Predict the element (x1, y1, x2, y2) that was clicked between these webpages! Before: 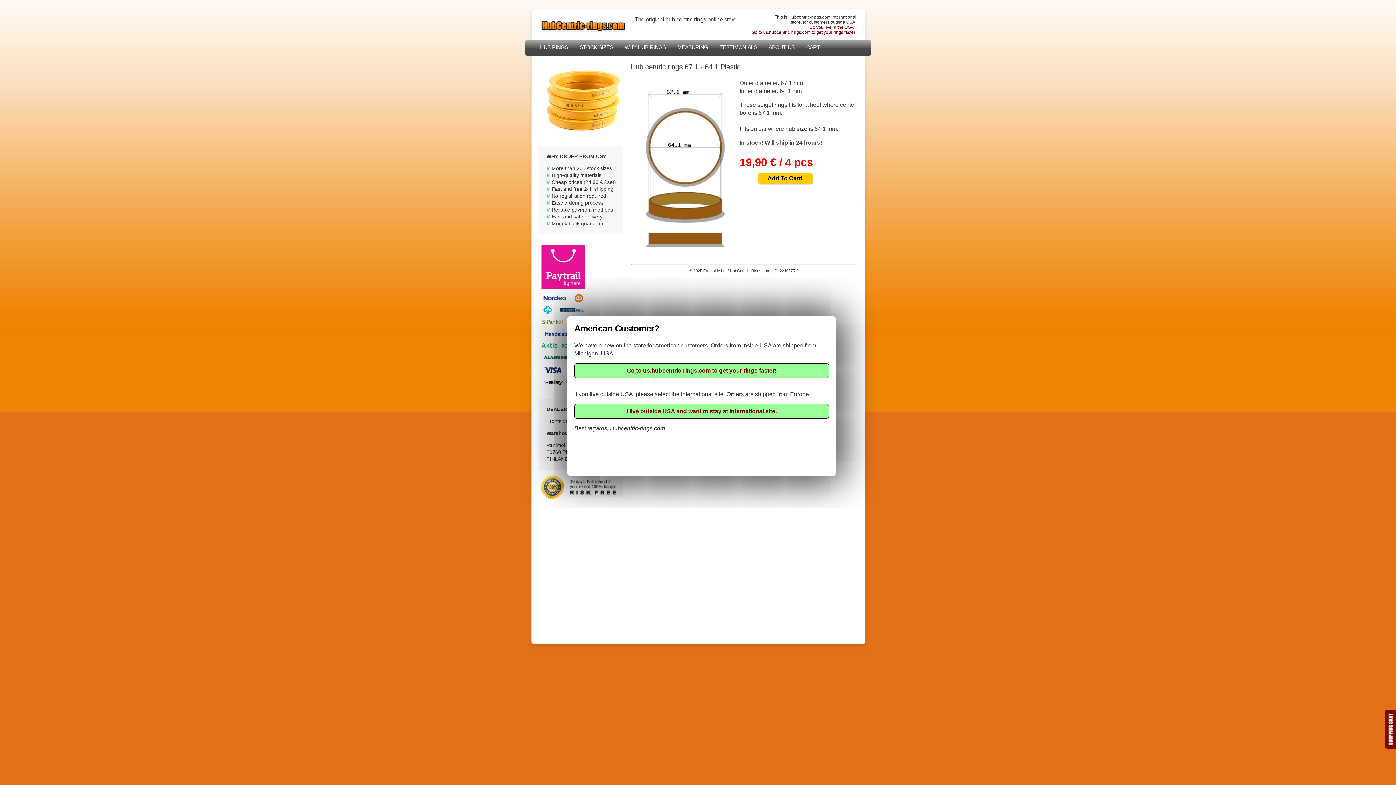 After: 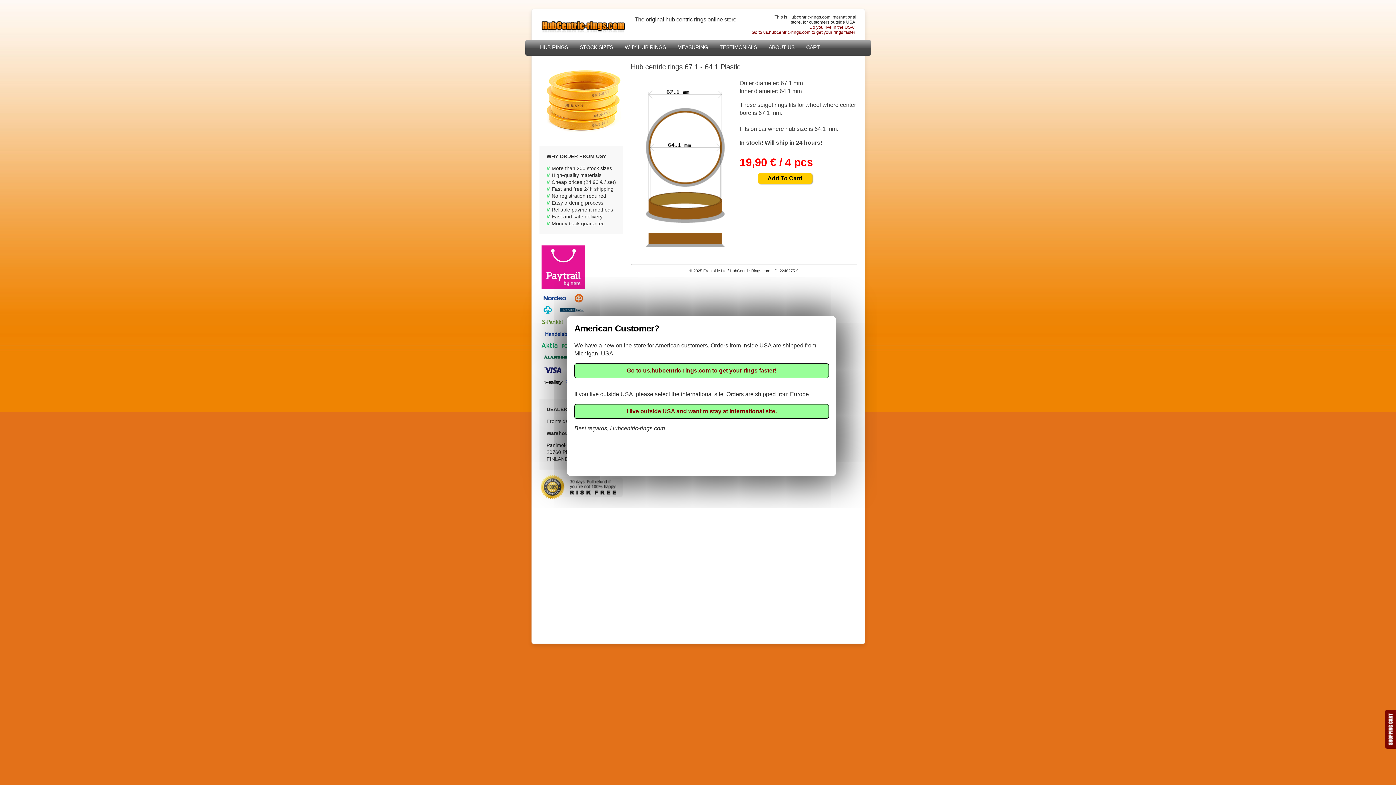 Action: label: I live outside USA and want to stay at International site. bbox: (574, 404, 829, 418)